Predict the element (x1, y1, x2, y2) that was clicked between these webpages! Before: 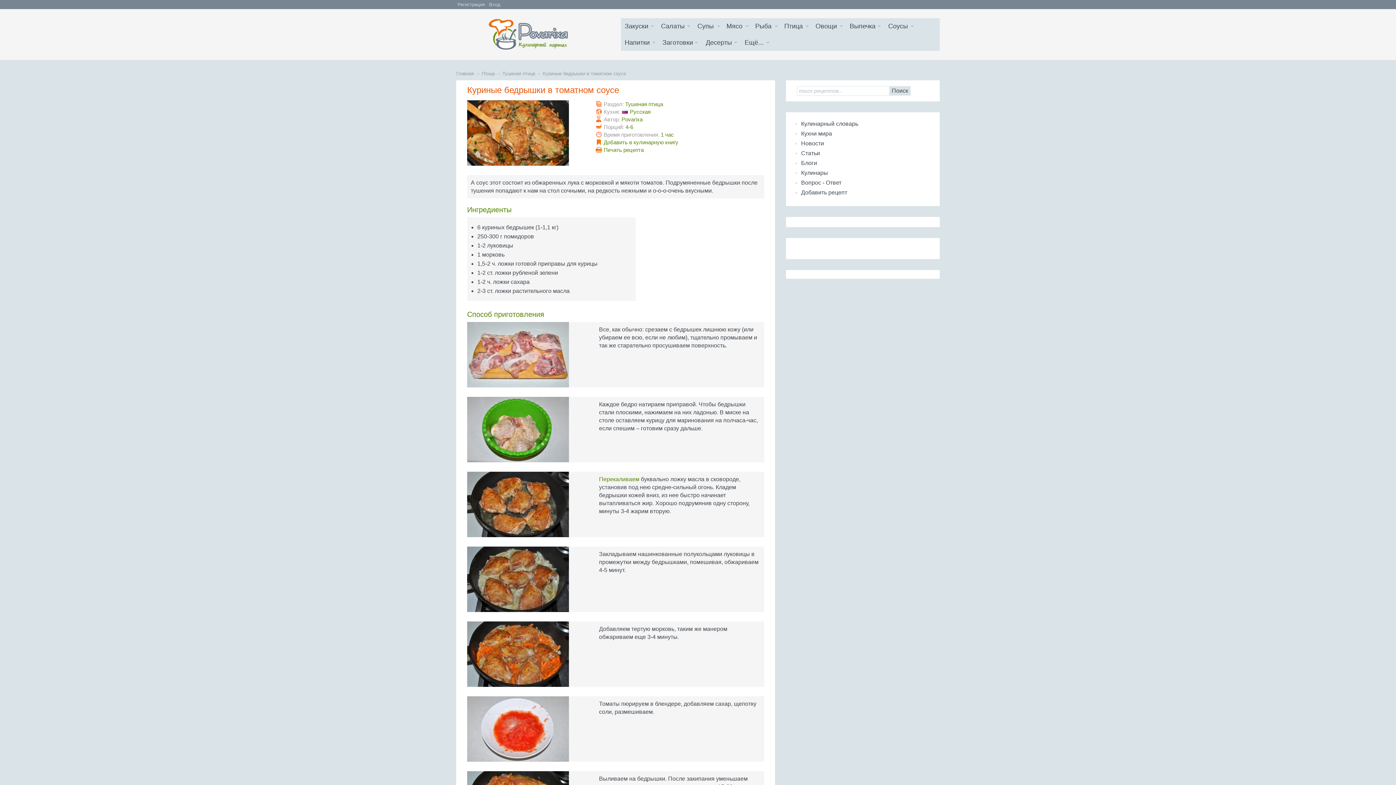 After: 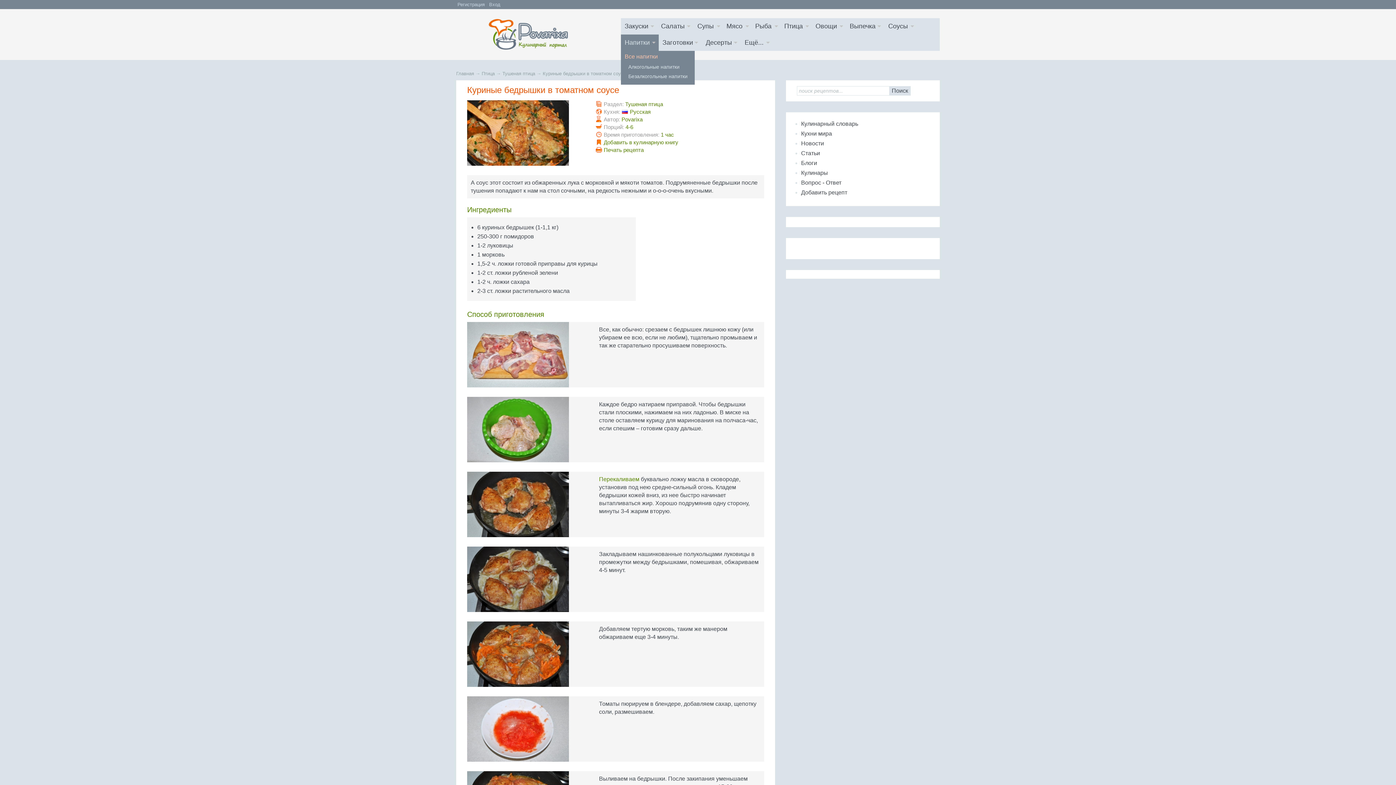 Action: label: Напитки bbox: (621, 34, 659, 50)